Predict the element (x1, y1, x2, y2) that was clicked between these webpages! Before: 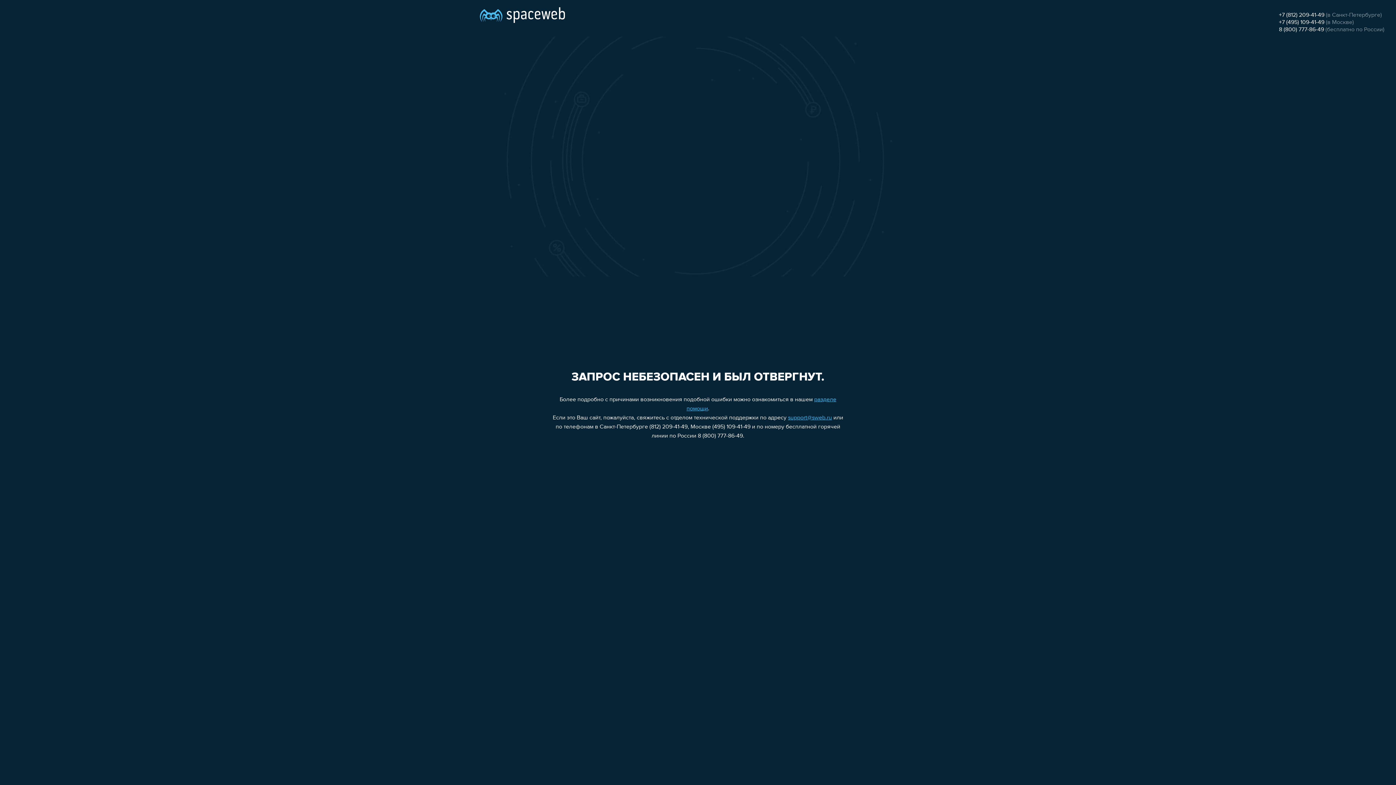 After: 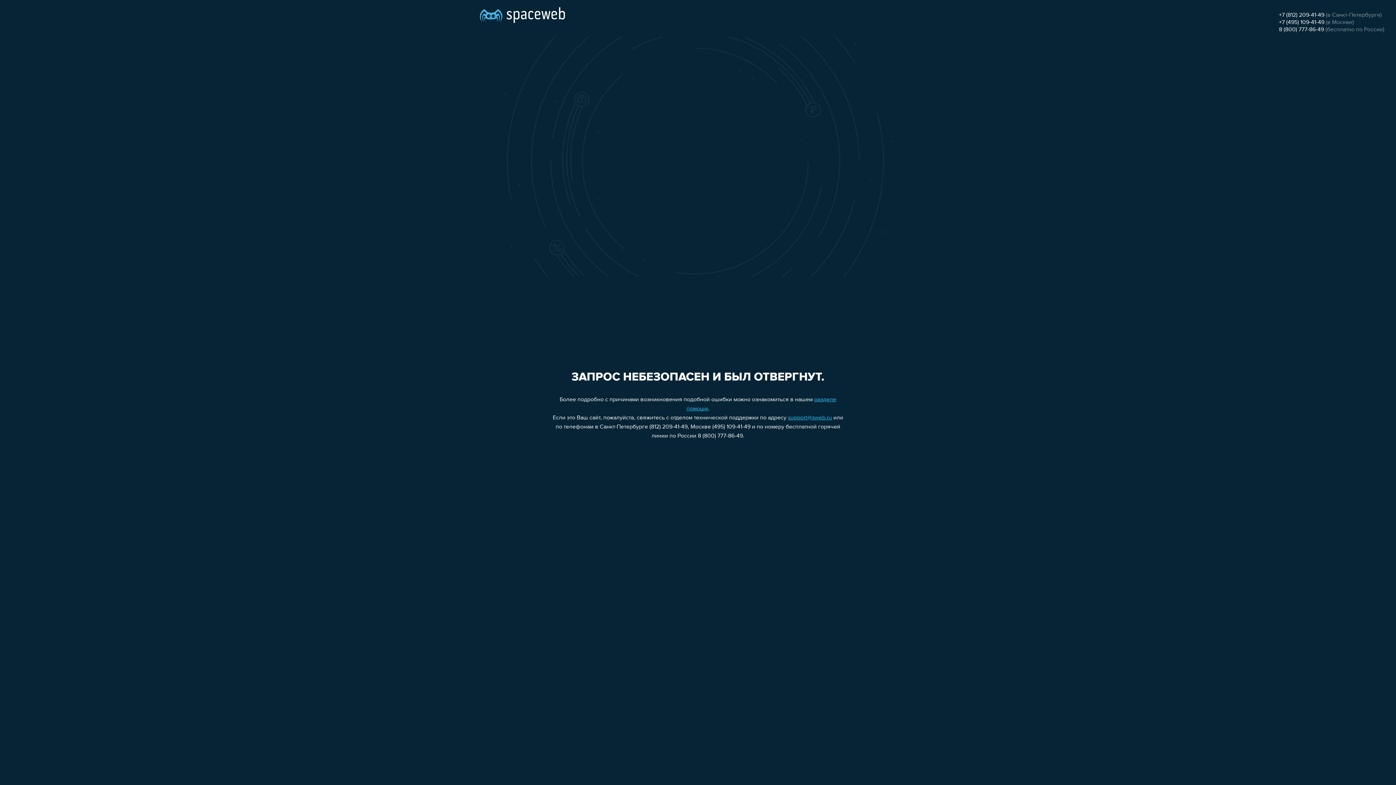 Action: label: +7 (495) 109-41-49 bbox: (1279, 19, 1324, 25)